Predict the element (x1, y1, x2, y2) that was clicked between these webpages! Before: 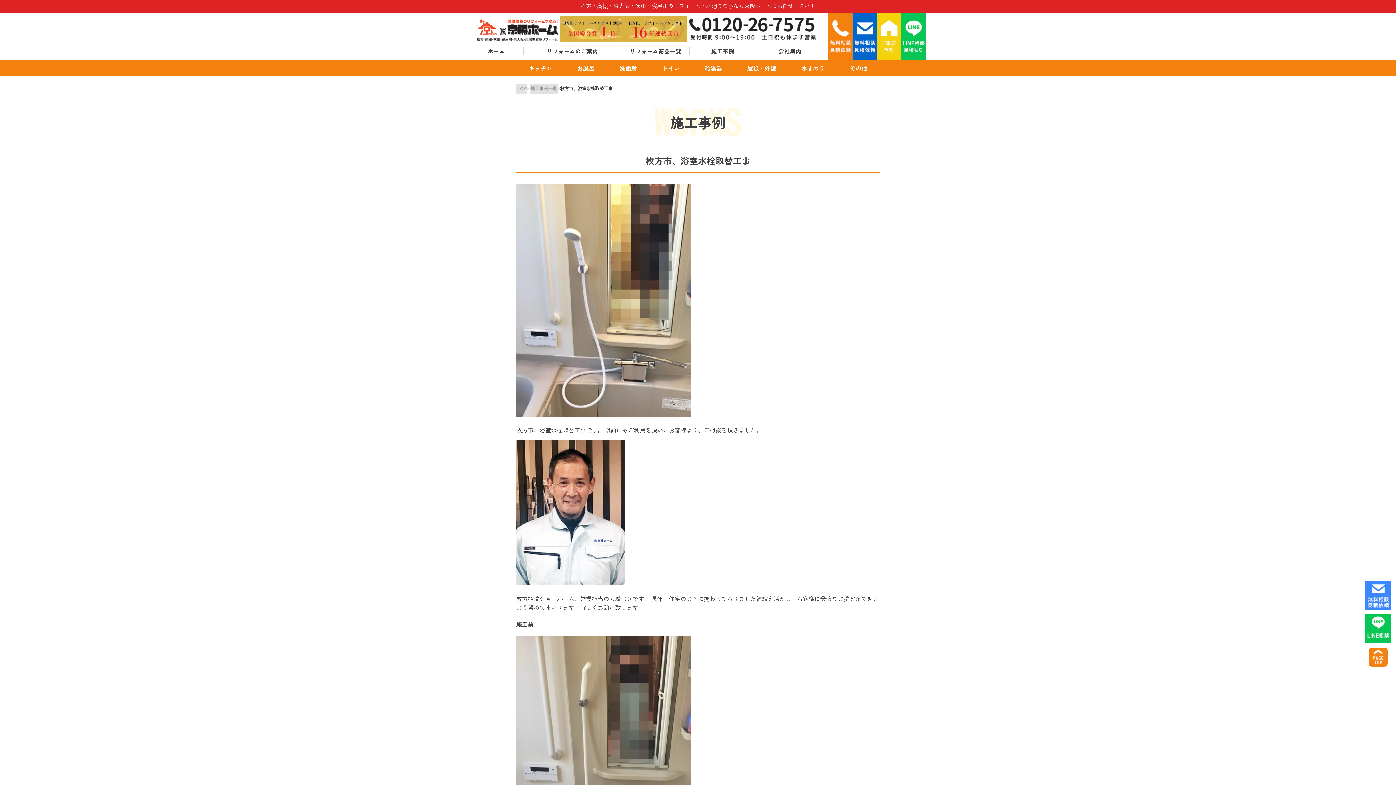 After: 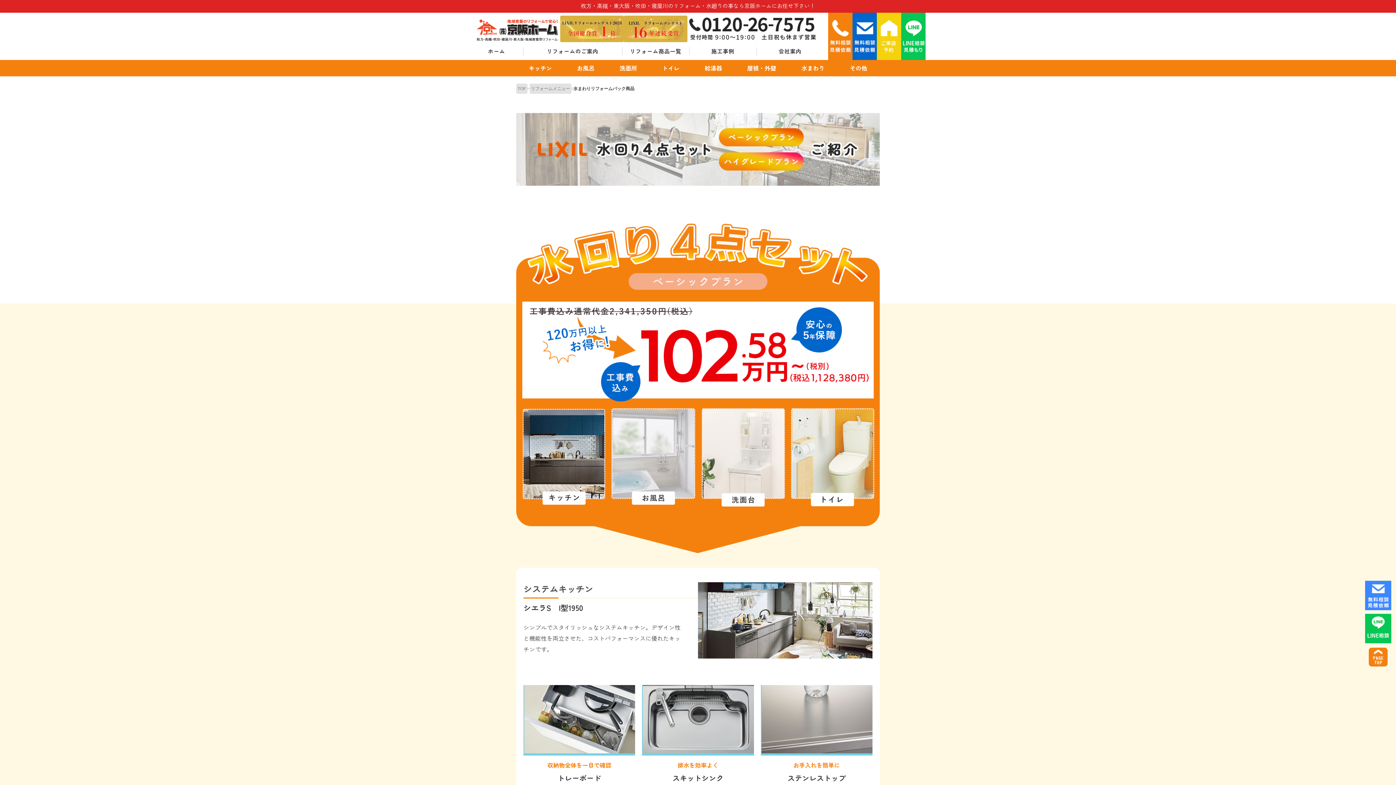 Action: label: 水まわり bbox: (801, 63, 824, 72)